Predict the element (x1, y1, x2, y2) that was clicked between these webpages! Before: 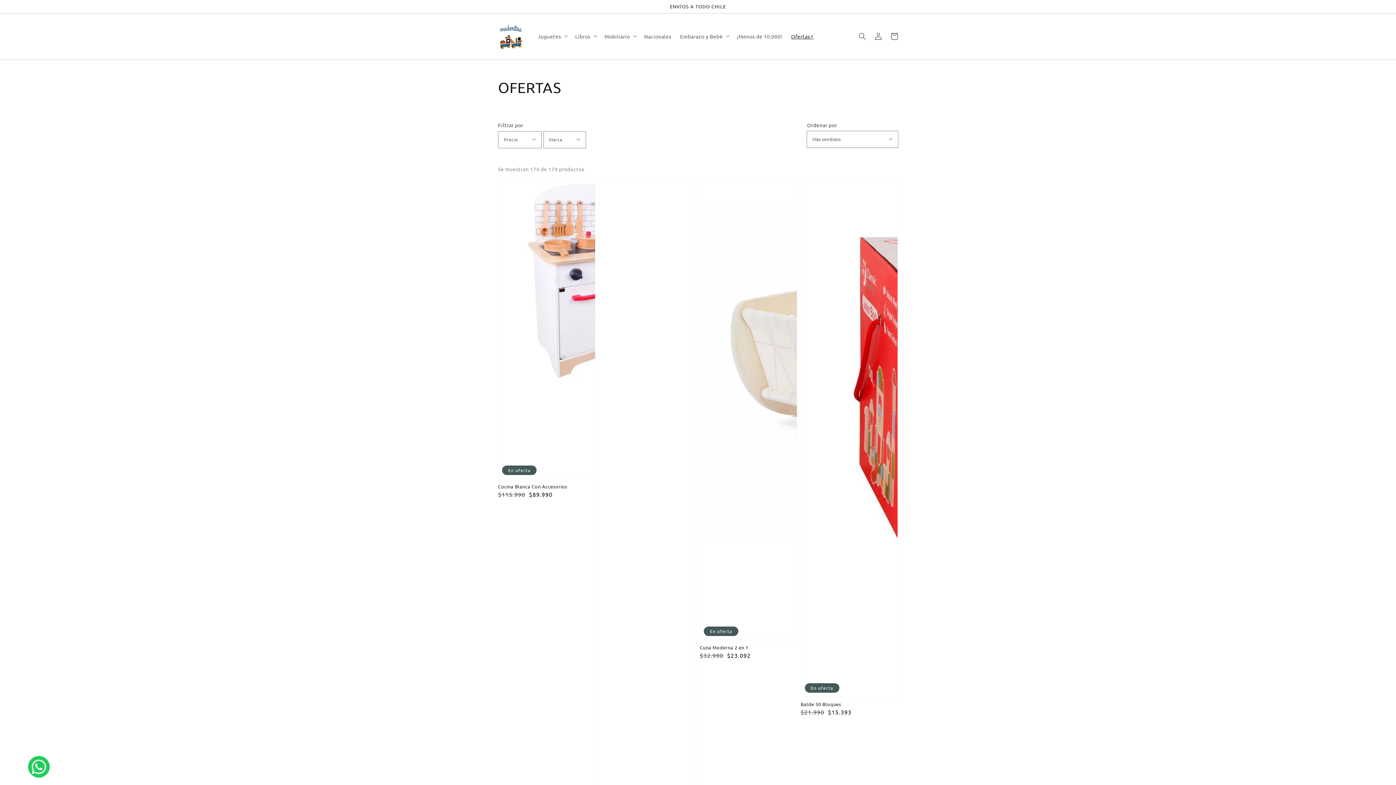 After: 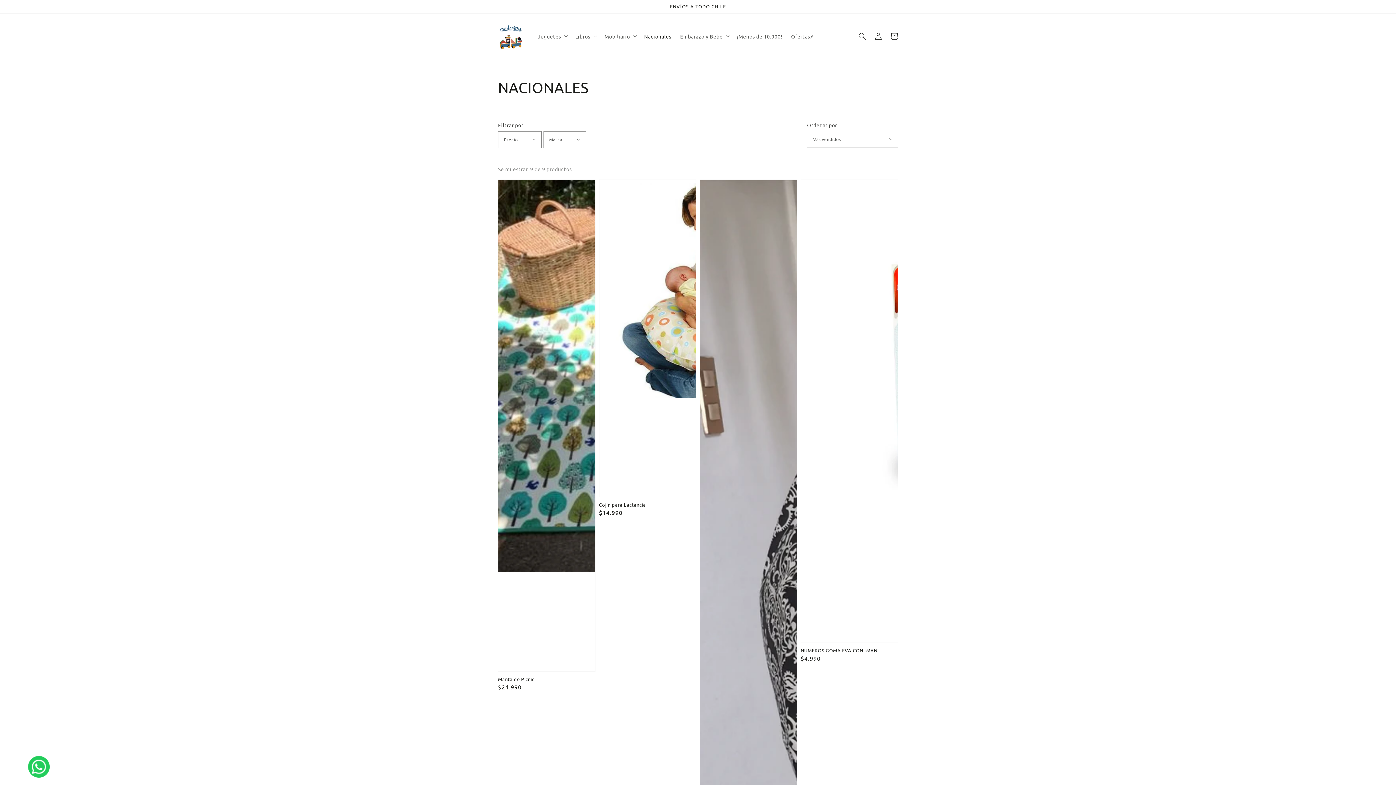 Action: label: Nacionales bbox: (639, 28, 675, 44)